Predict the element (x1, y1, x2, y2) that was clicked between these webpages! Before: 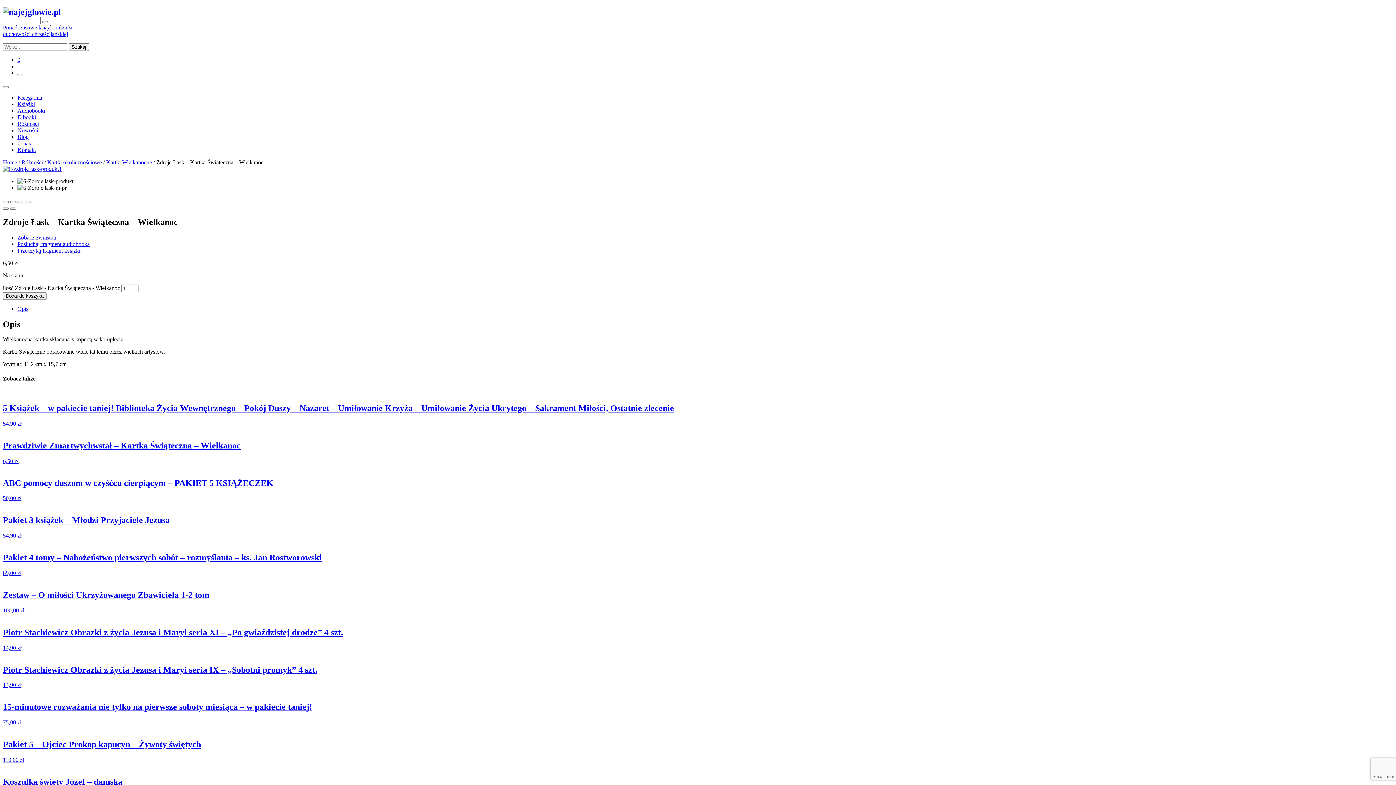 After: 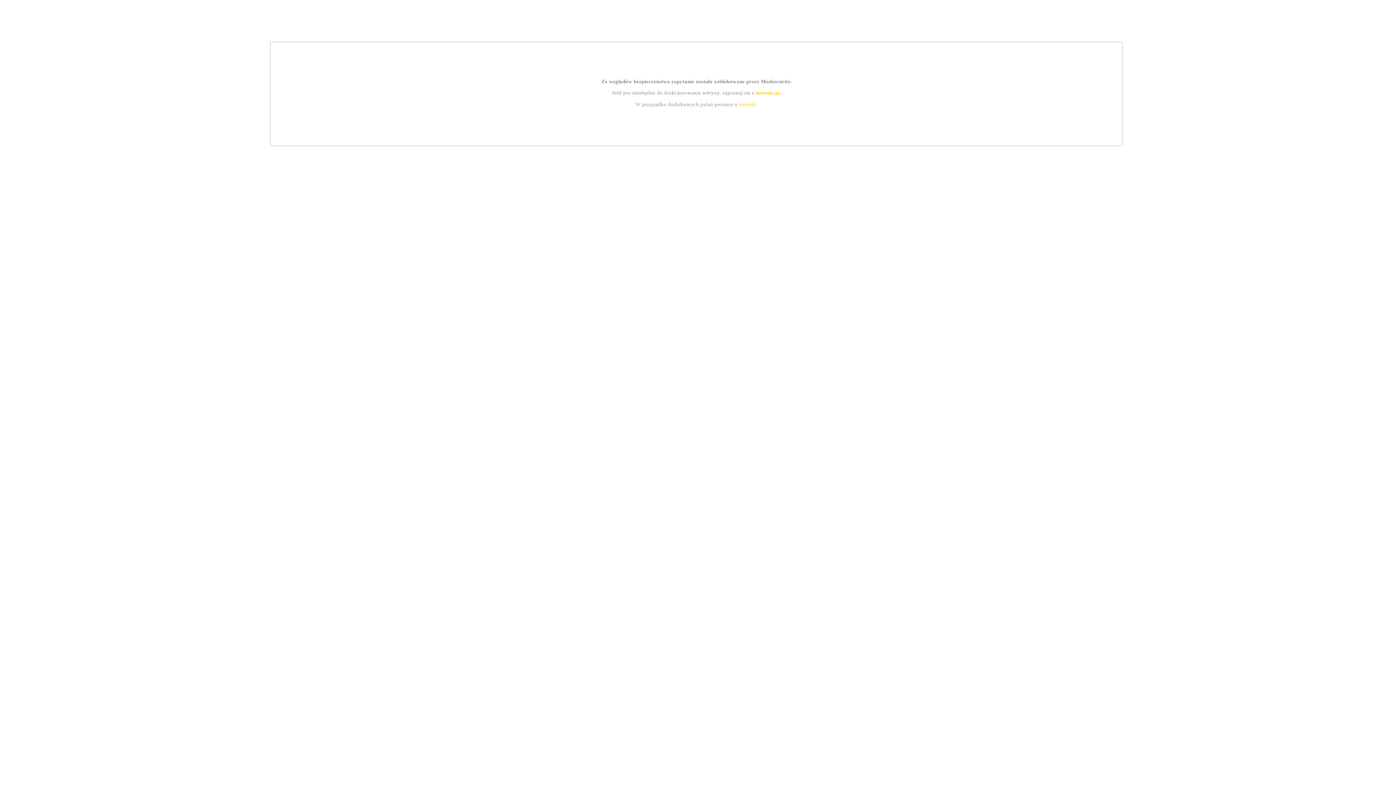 Action: label: Piotr Stachiewicz Obrazki z życia Jezusa i Maryi seria XI – „Po gwiaździstej drodze” 4 szt.
14,90 zł bbox: (2, 627, 1393, 651)